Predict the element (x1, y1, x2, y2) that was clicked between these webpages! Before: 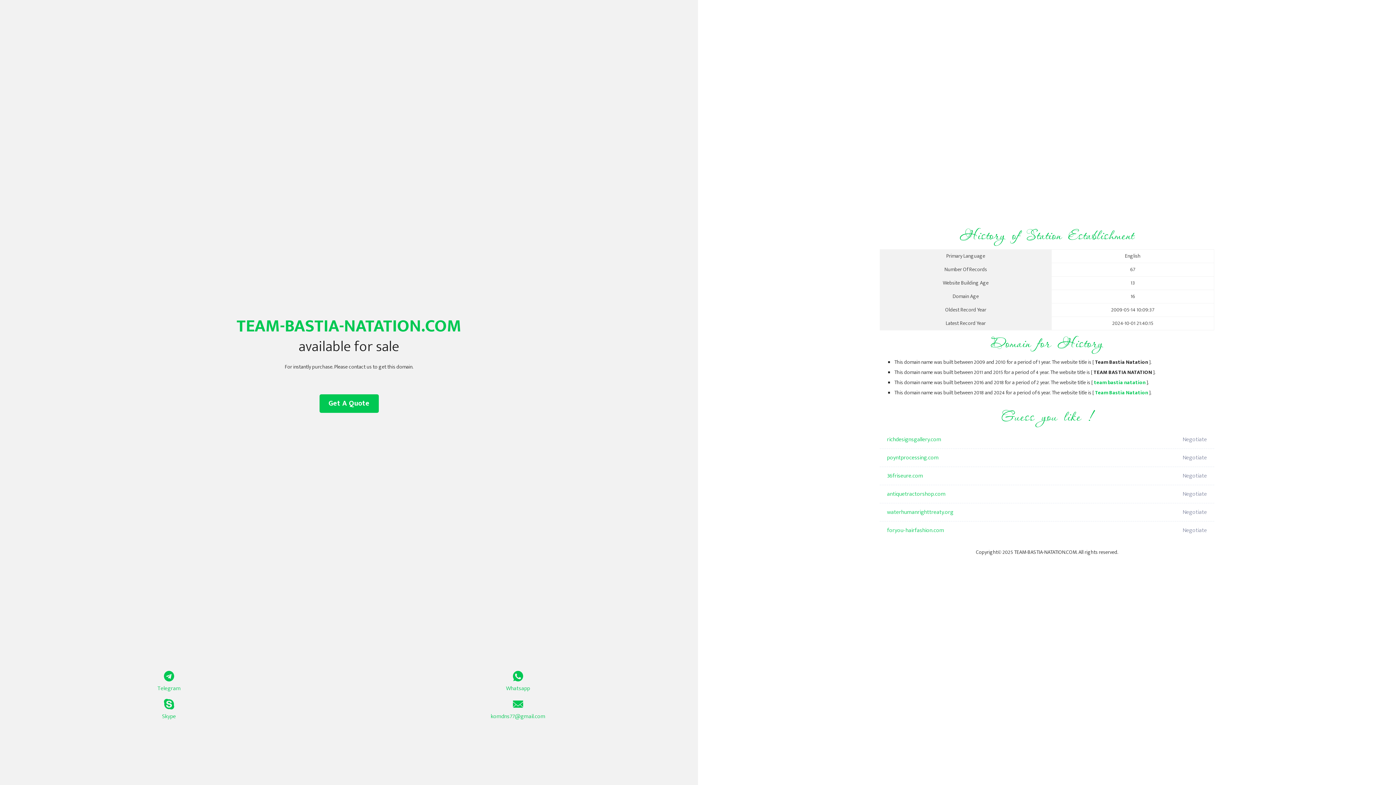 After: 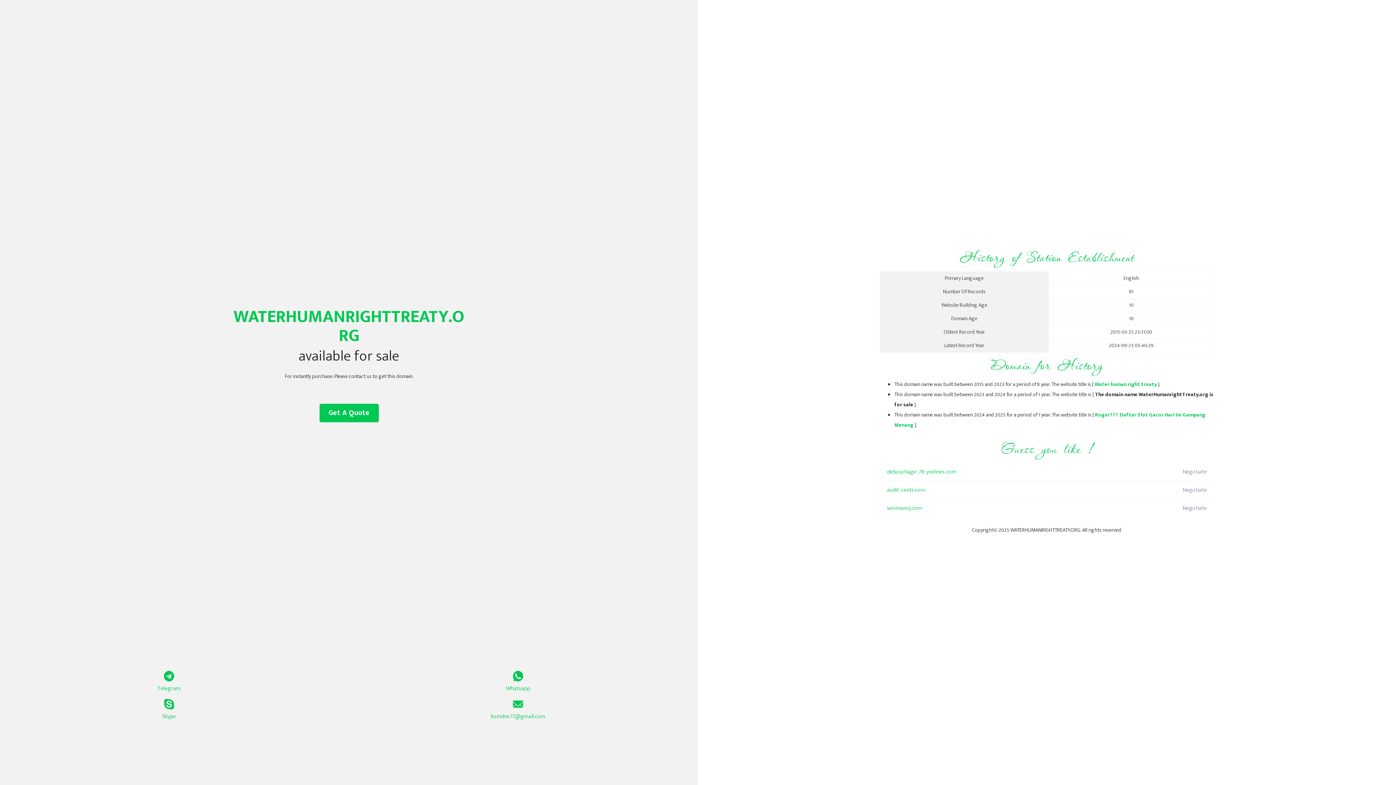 Action: bbox: (887, 503, 1098, 521) label: waterhumanrighttreaty.org